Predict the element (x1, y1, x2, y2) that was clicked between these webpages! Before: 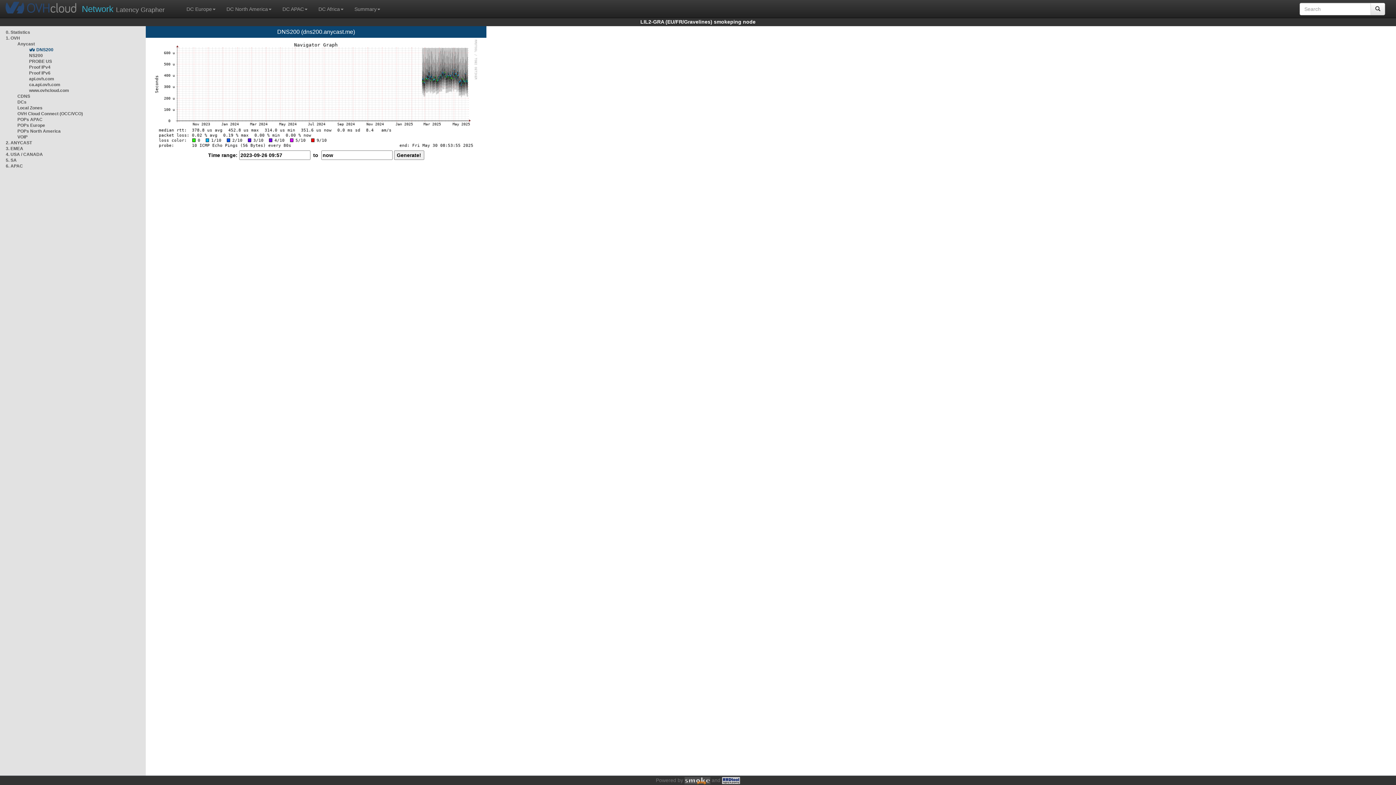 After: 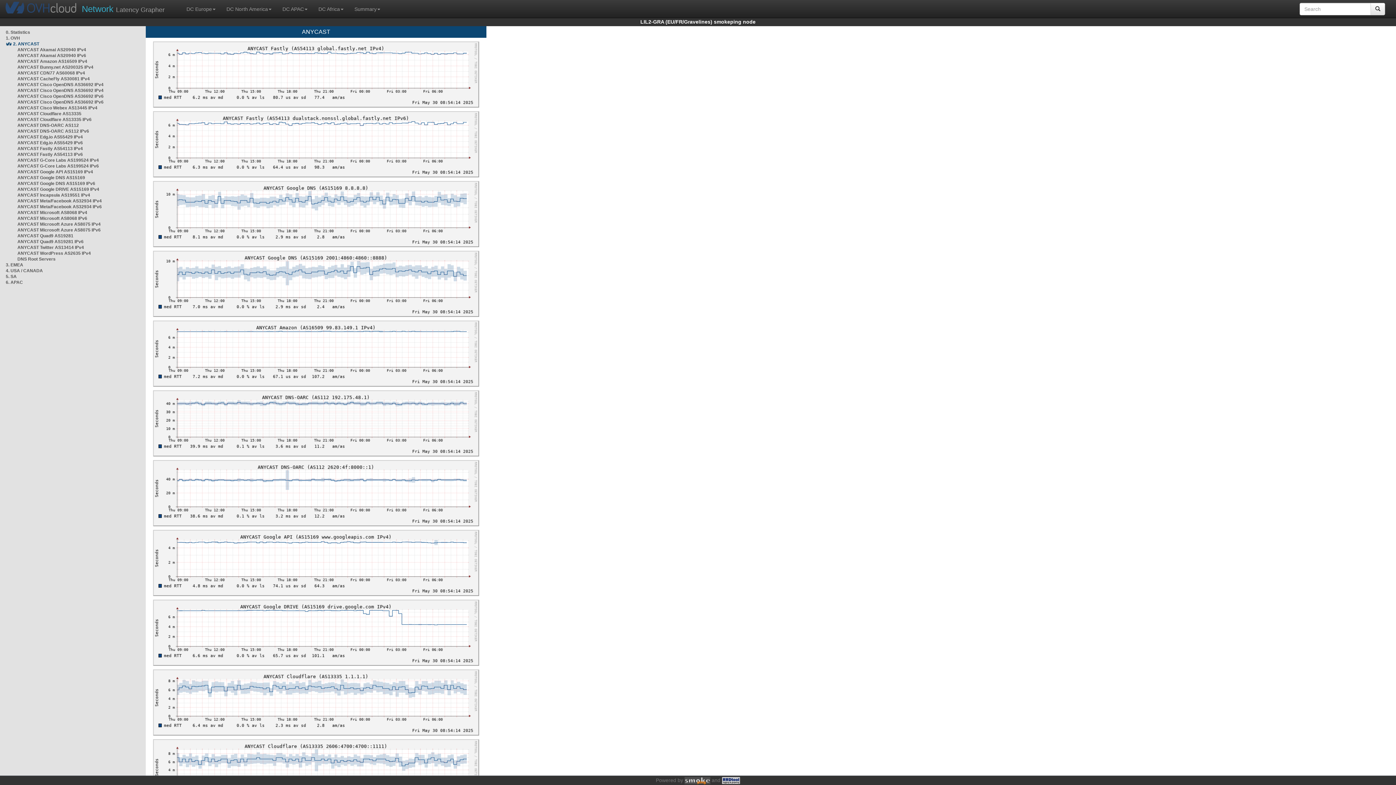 Action: label: 2. ANYCAST bbox: (5, 140, 32, 145)